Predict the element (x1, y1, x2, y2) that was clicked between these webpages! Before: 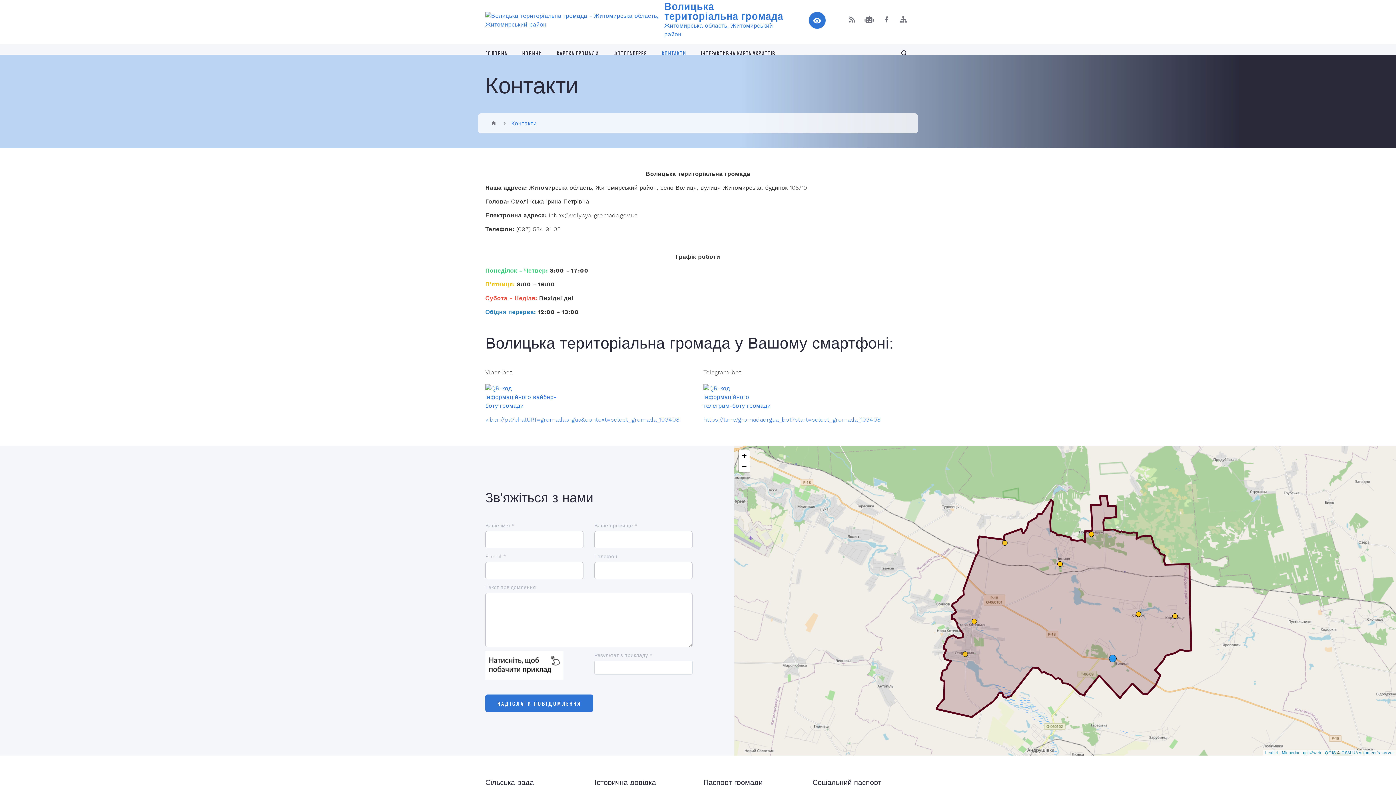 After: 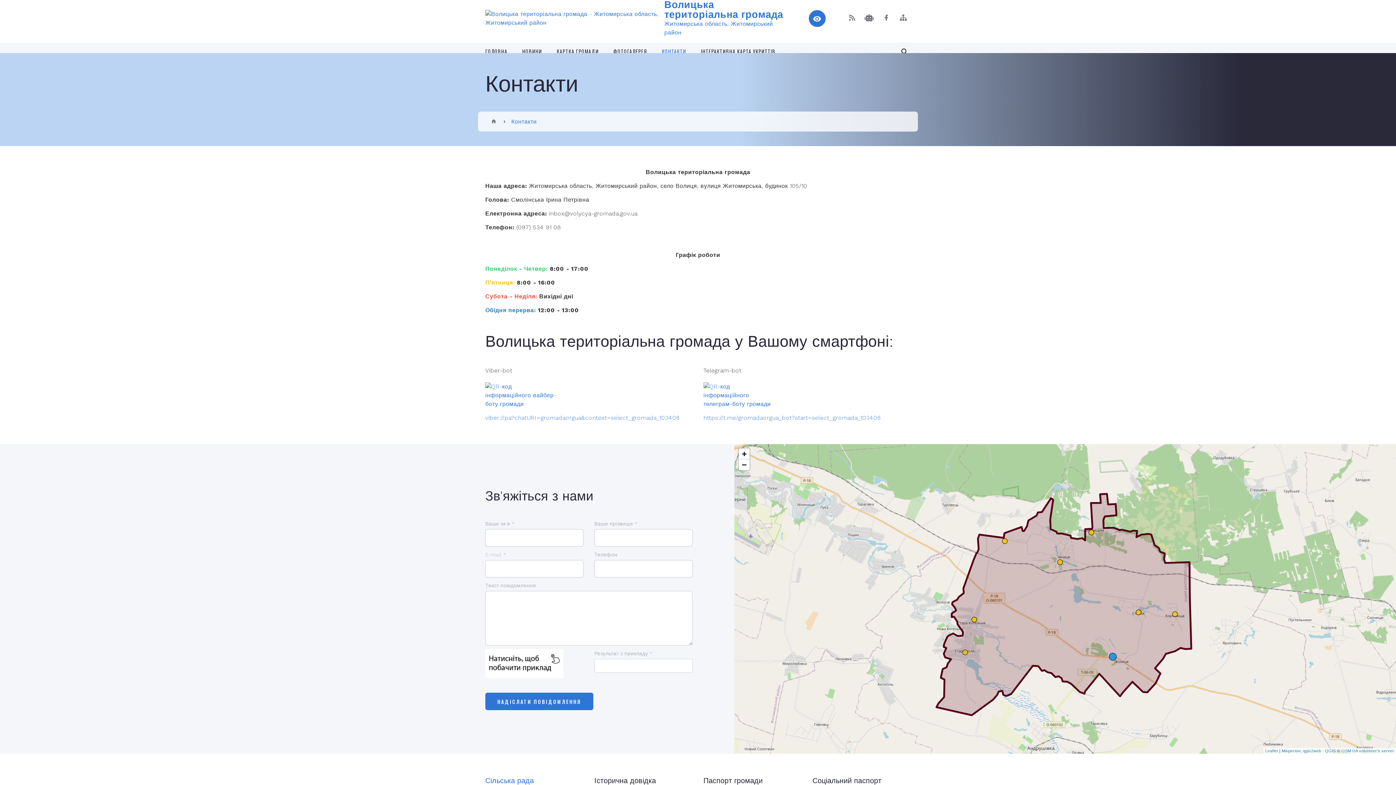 Action: bbox: (485, 778, 534, 787) label: Сільська рада